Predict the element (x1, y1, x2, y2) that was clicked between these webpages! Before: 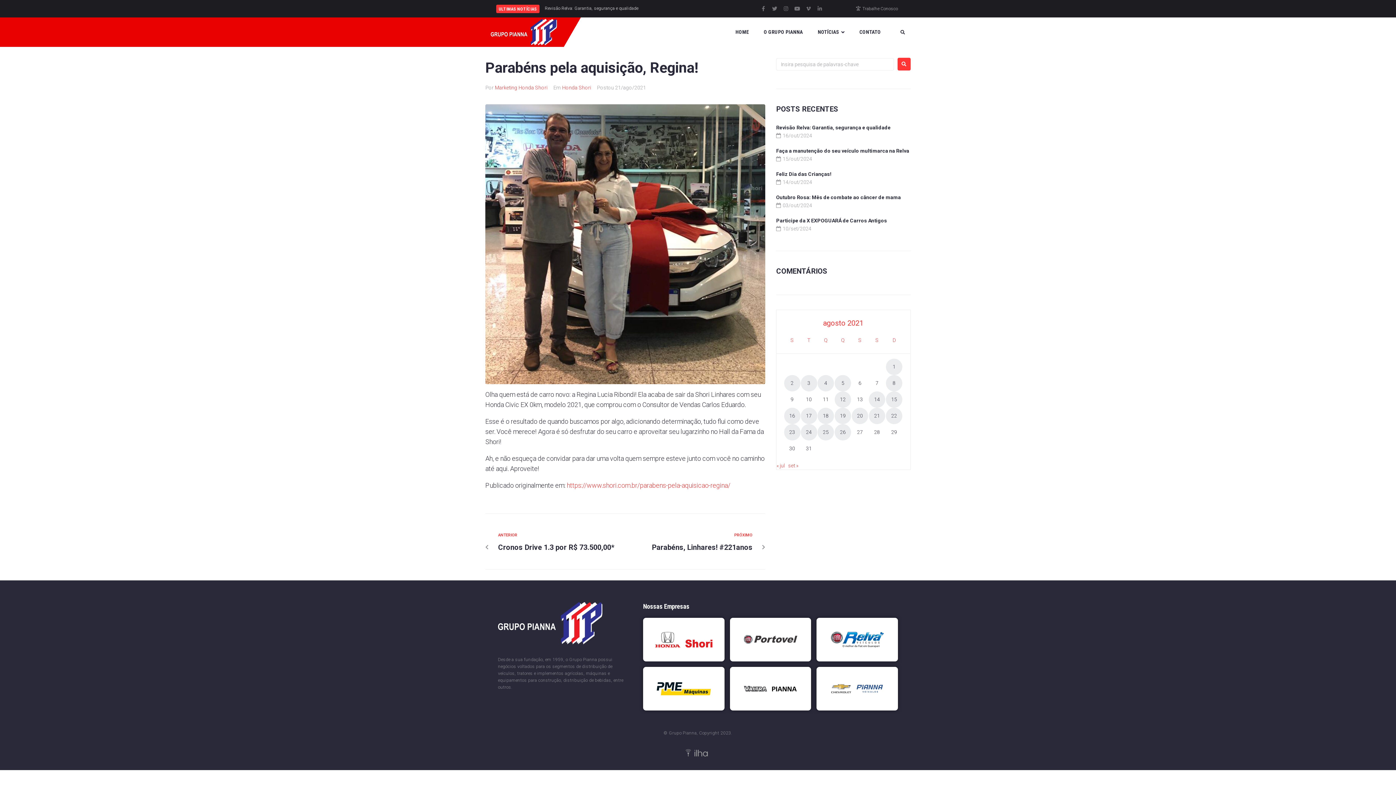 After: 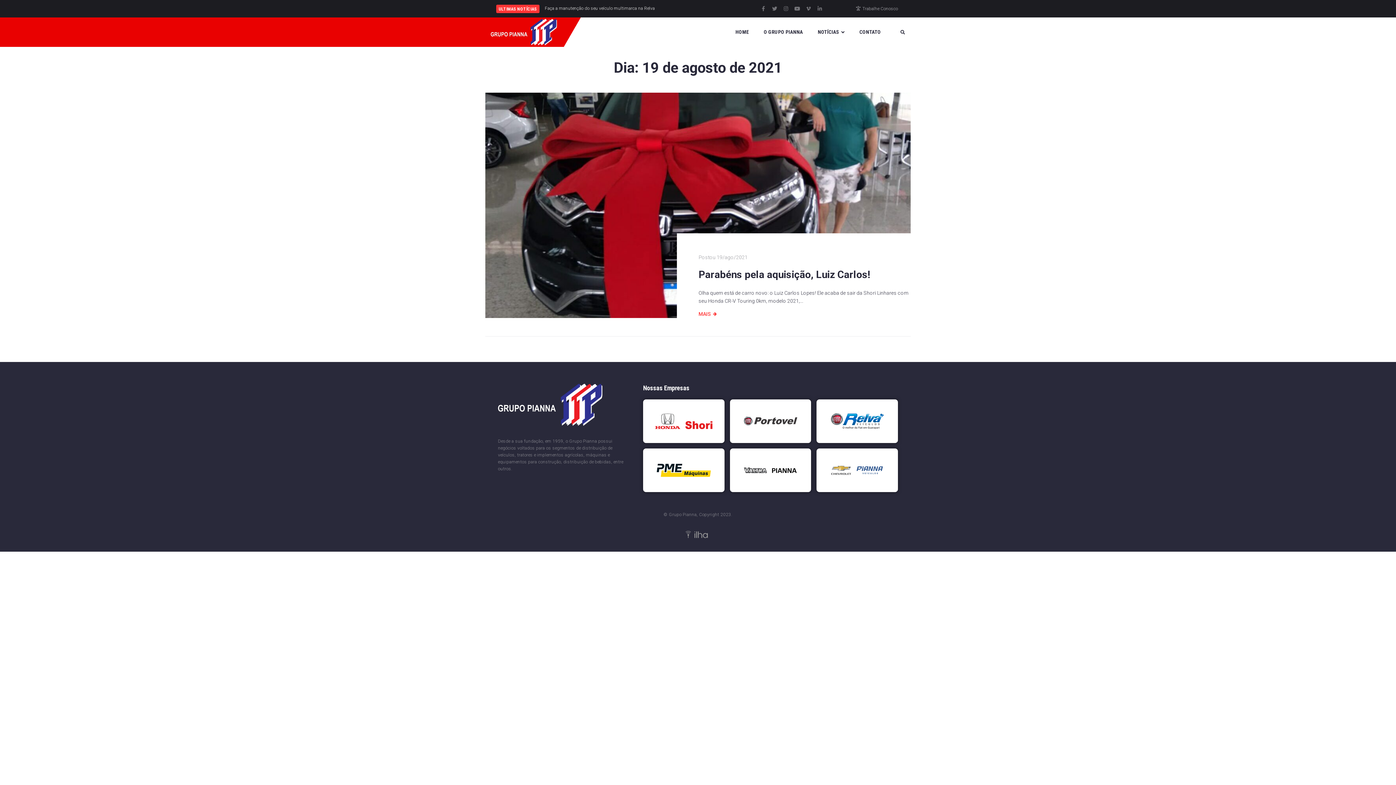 Action: label: Posts publicados em 19 de August de 2021 bbox: (834, 408, 851, 424)